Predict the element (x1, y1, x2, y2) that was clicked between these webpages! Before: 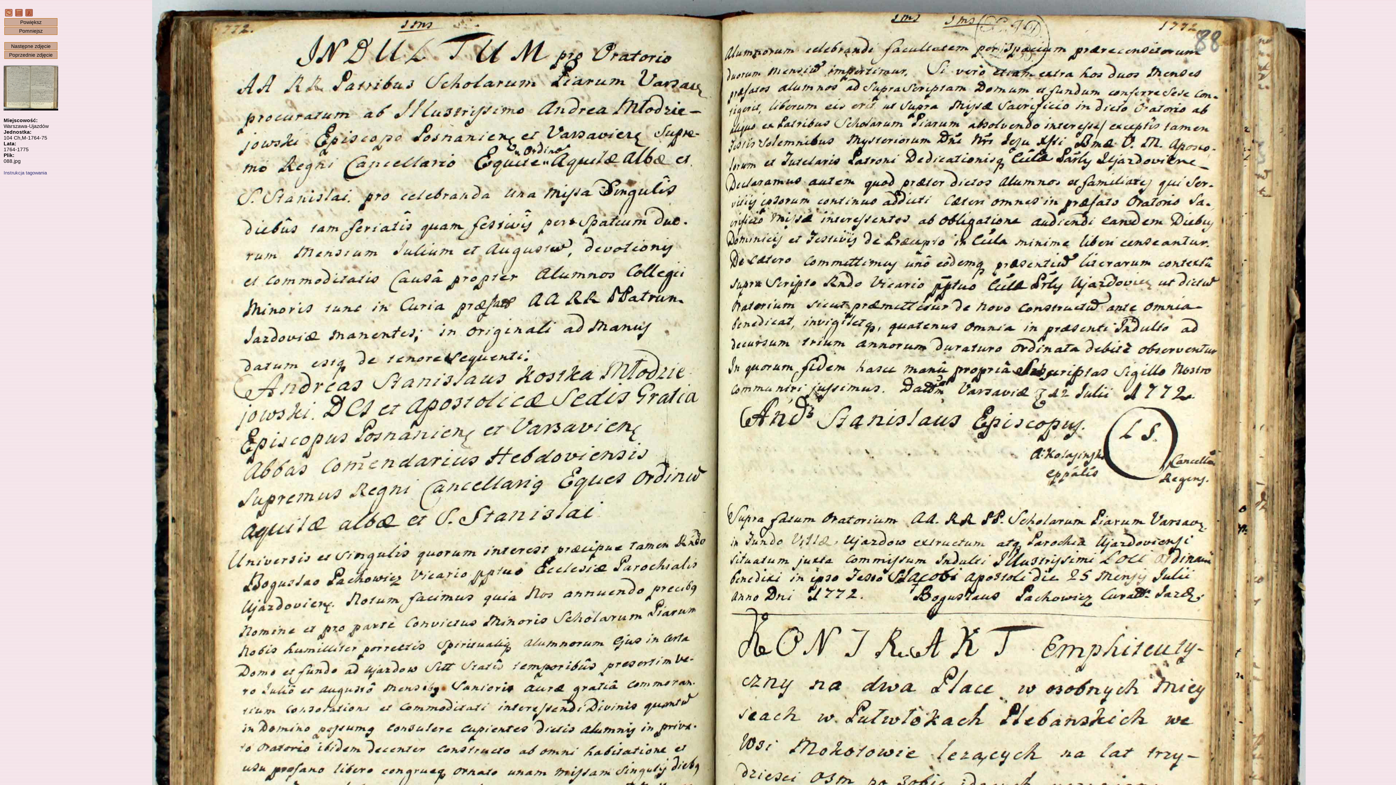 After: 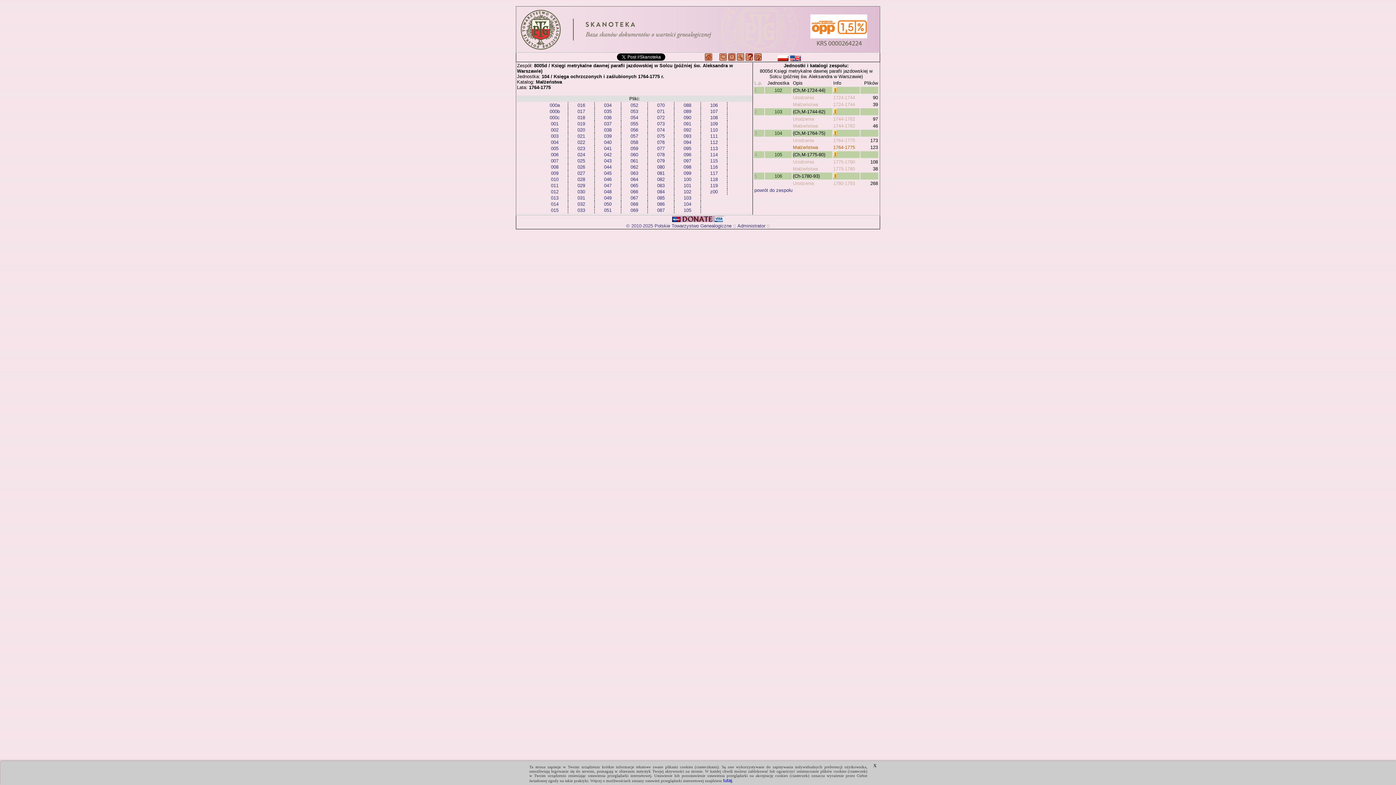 Action: bbox: (15, 12, 22, 17)